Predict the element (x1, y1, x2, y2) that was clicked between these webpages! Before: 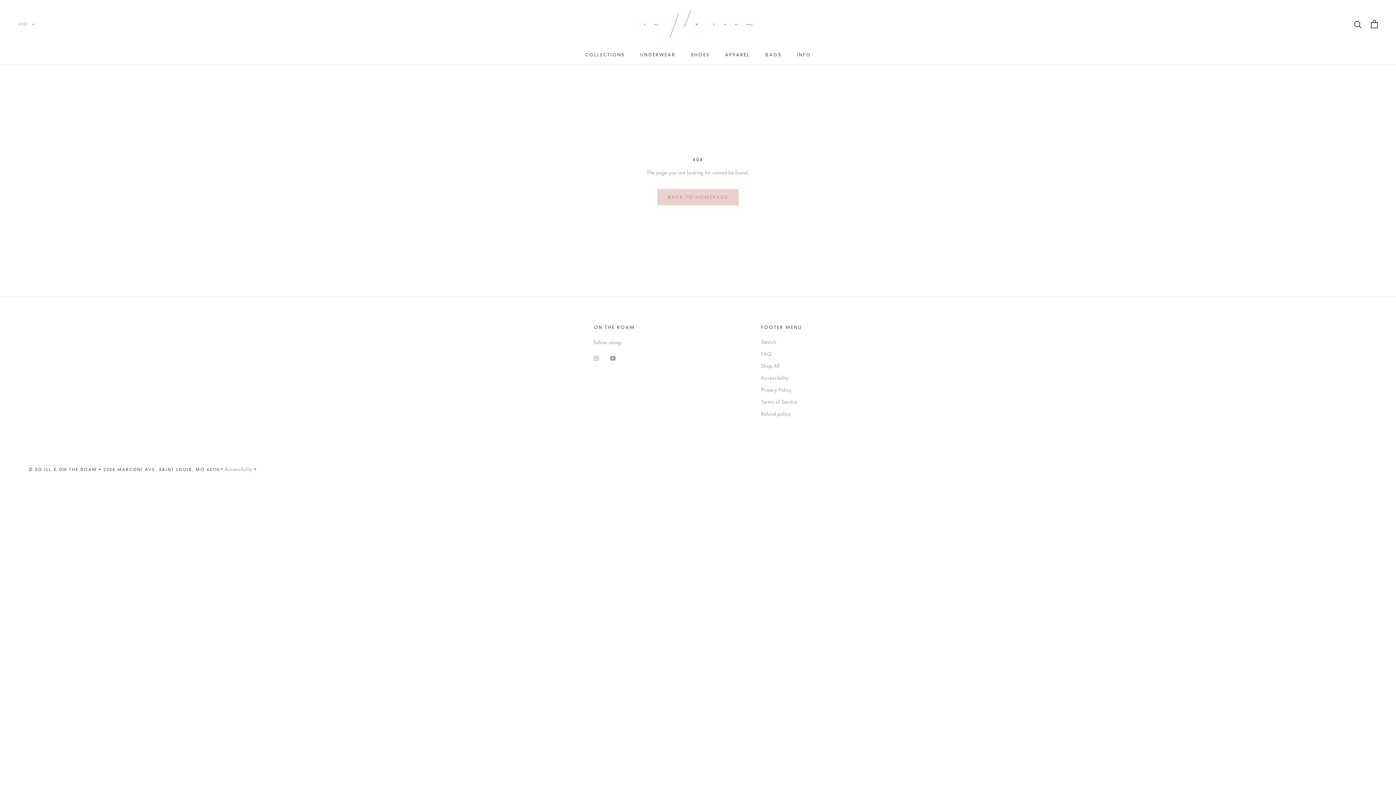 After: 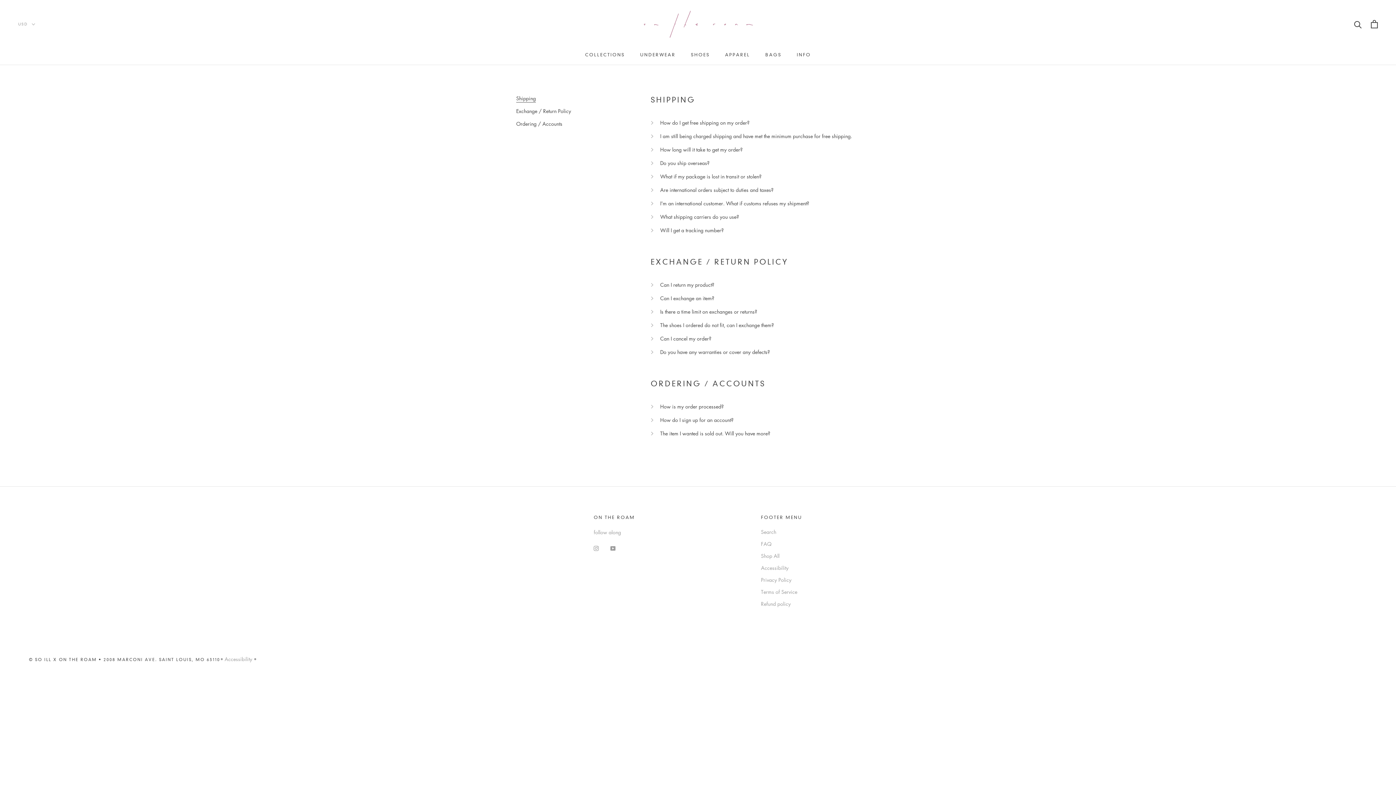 Action: bbox: (761, 350, 802, 357) label: FAQ